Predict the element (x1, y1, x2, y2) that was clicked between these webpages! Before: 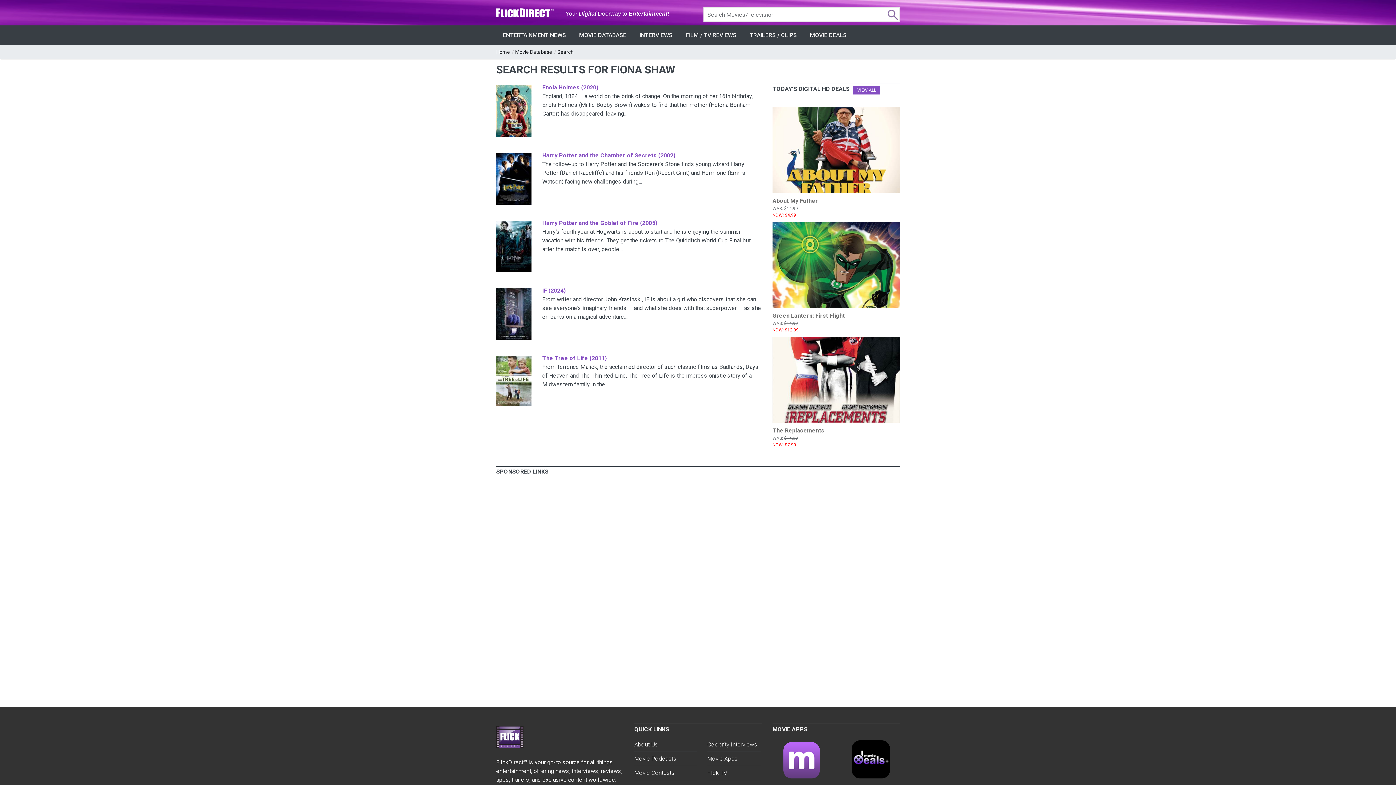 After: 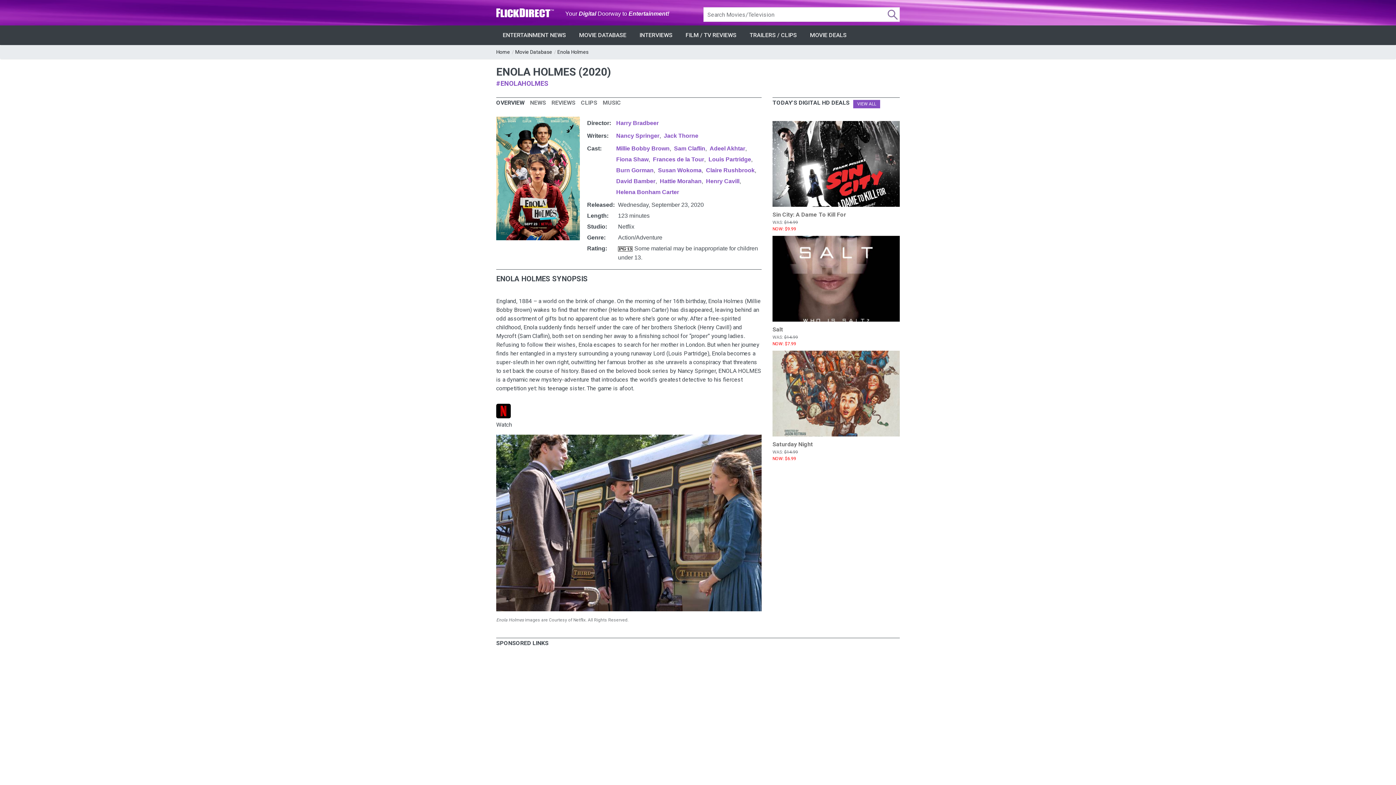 Action: bbox: (496, 84, 535, 90)